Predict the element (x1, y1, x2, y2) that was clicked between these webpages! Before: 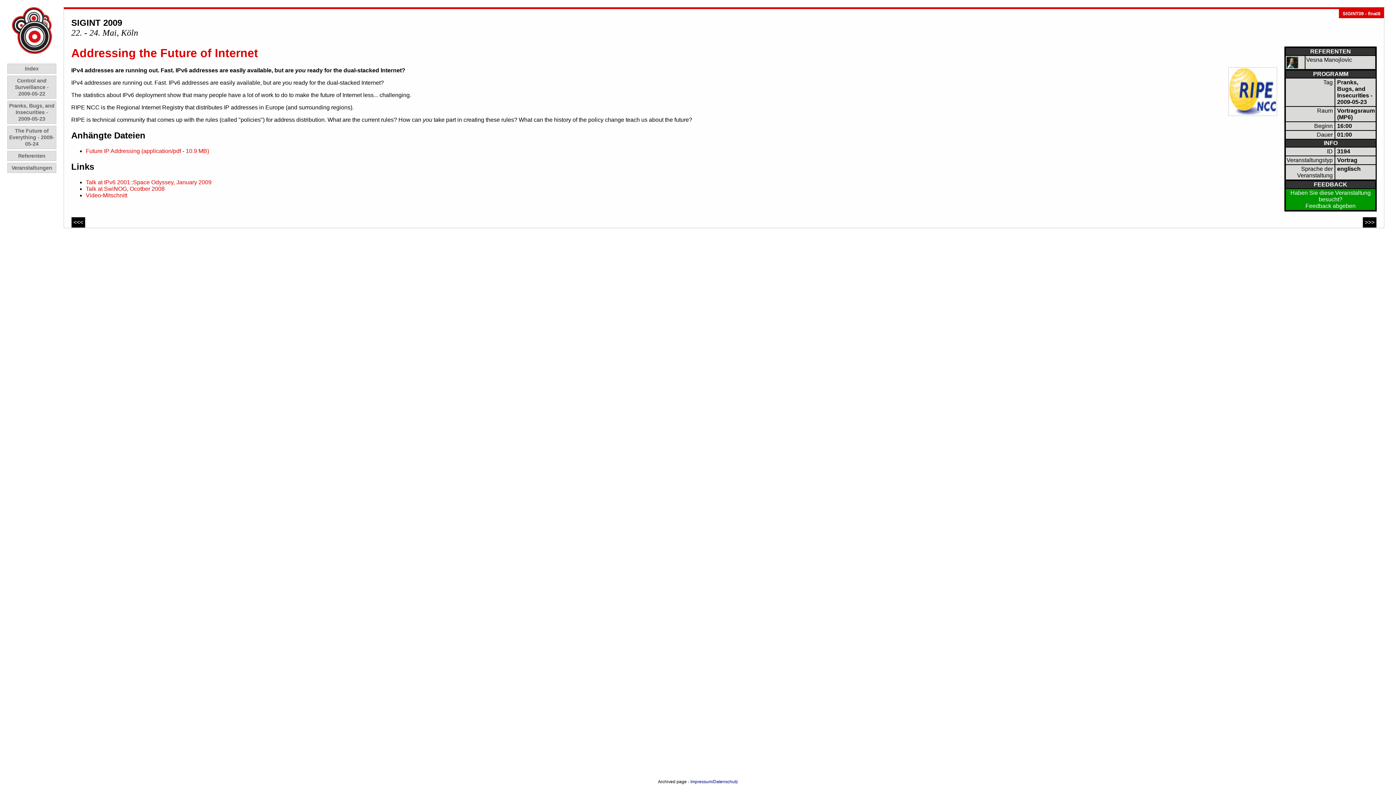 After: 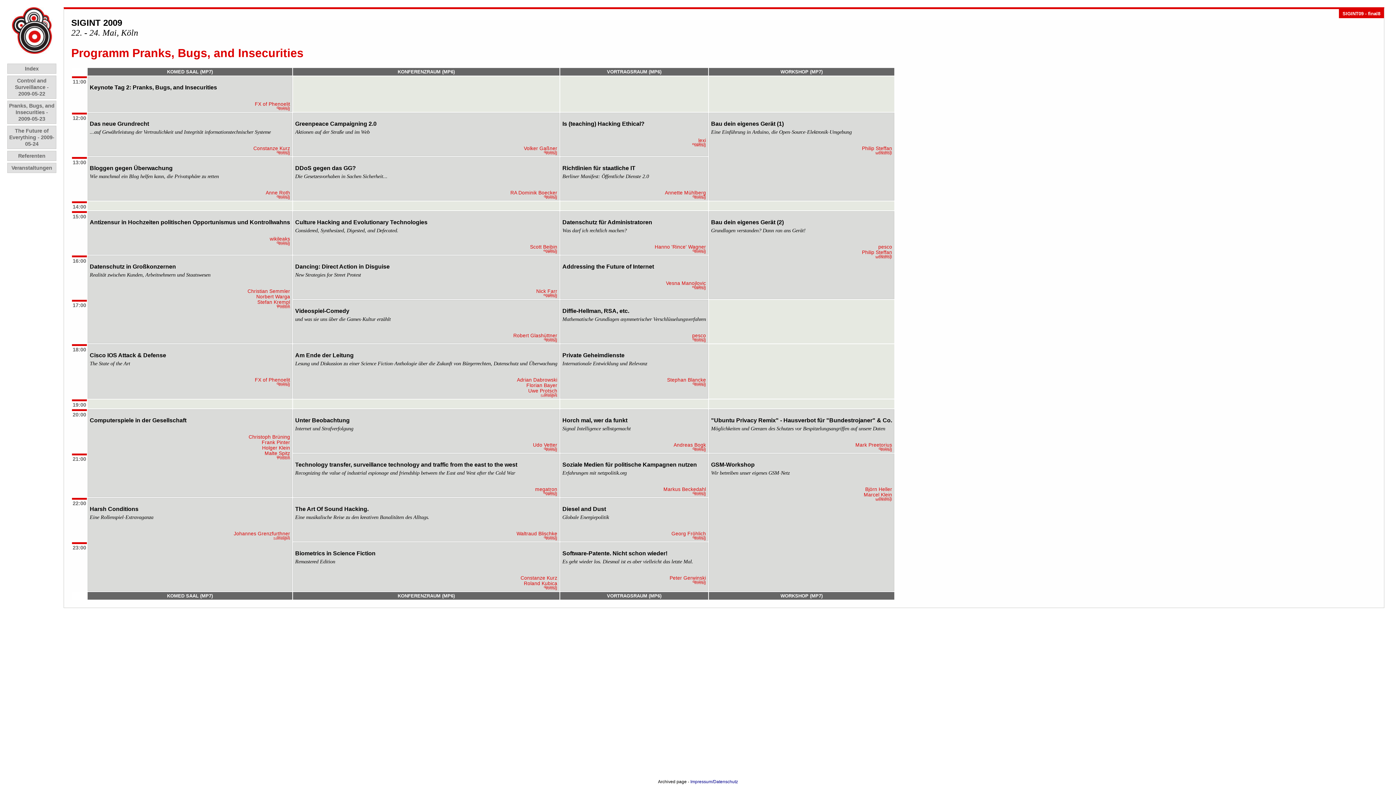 Action: label: Pranks, Bugs, and Insecurities - 2009-05-23 bbox: (7, 100, 56, 124)